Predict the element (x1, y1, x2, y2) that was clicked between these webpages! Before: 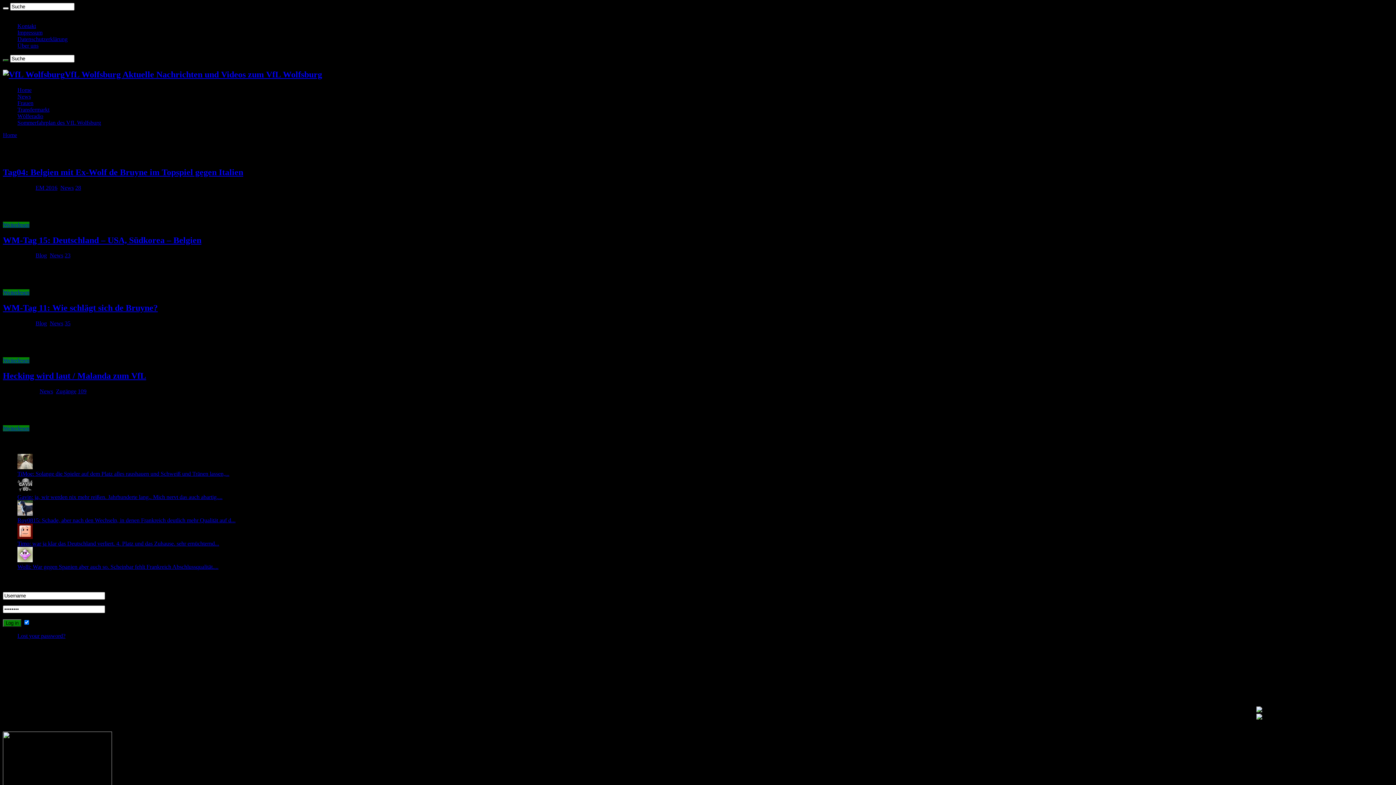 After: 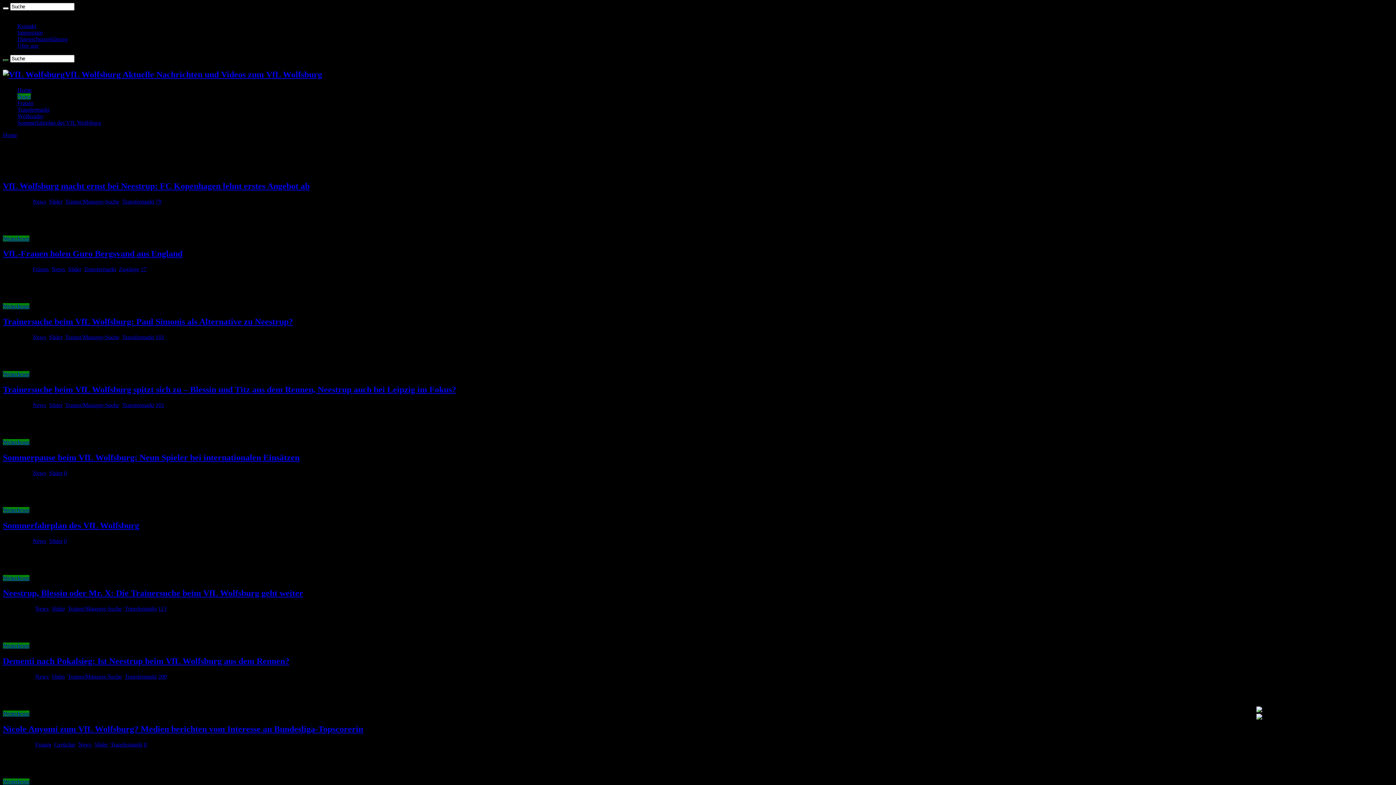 Action: bbox: (49, 252, 63, 258) label: News